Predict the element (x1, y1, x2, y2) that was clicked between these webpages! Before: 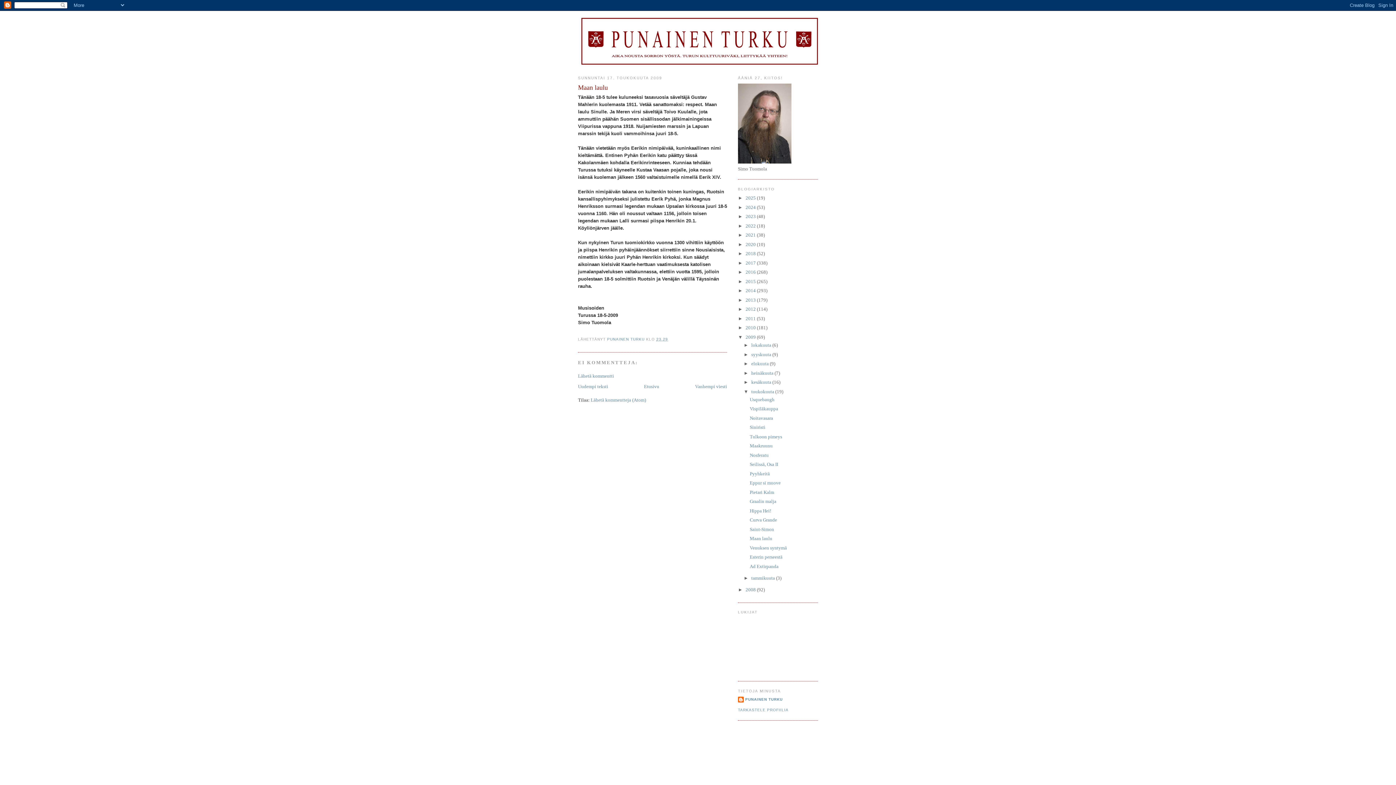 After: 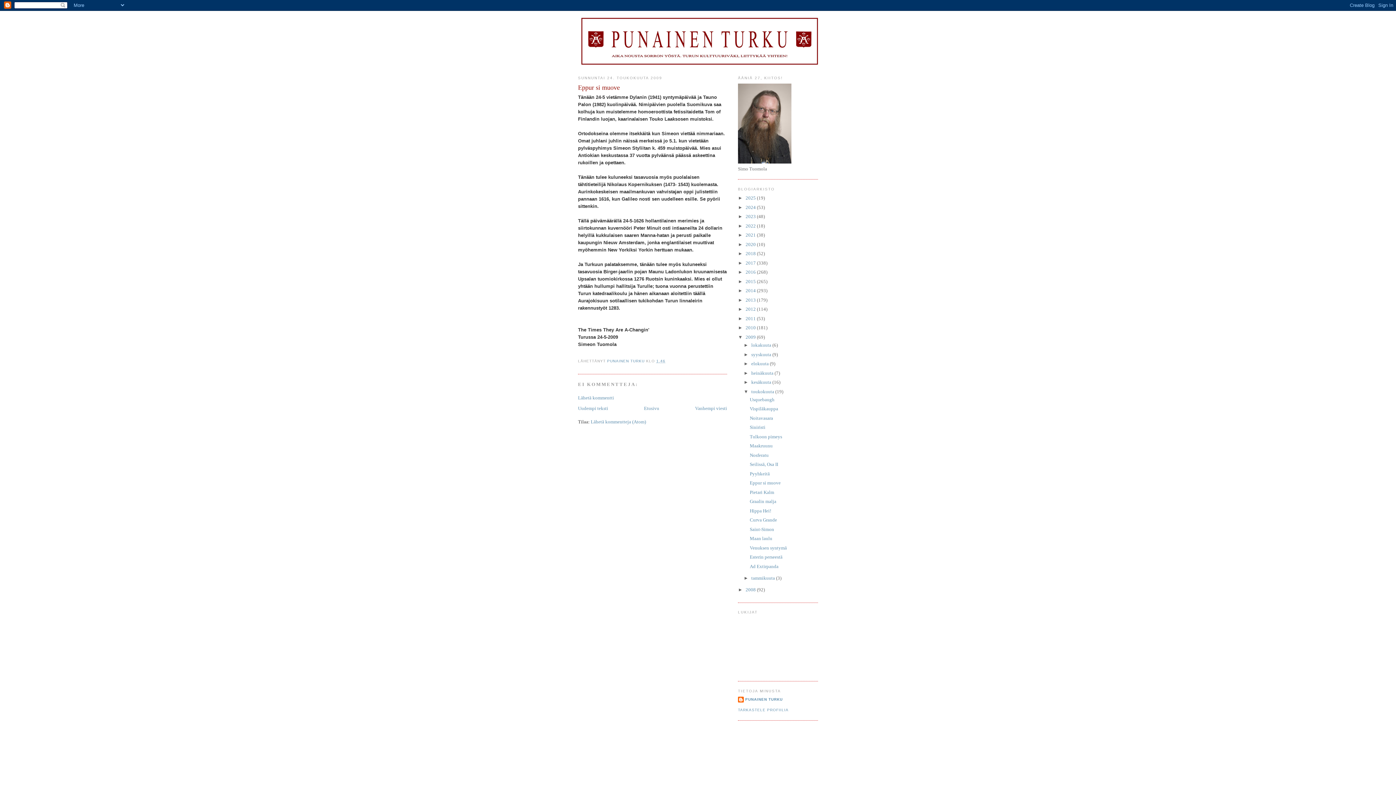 Action: label: Eppur si muove bbox: (749, 480, 780, 485)